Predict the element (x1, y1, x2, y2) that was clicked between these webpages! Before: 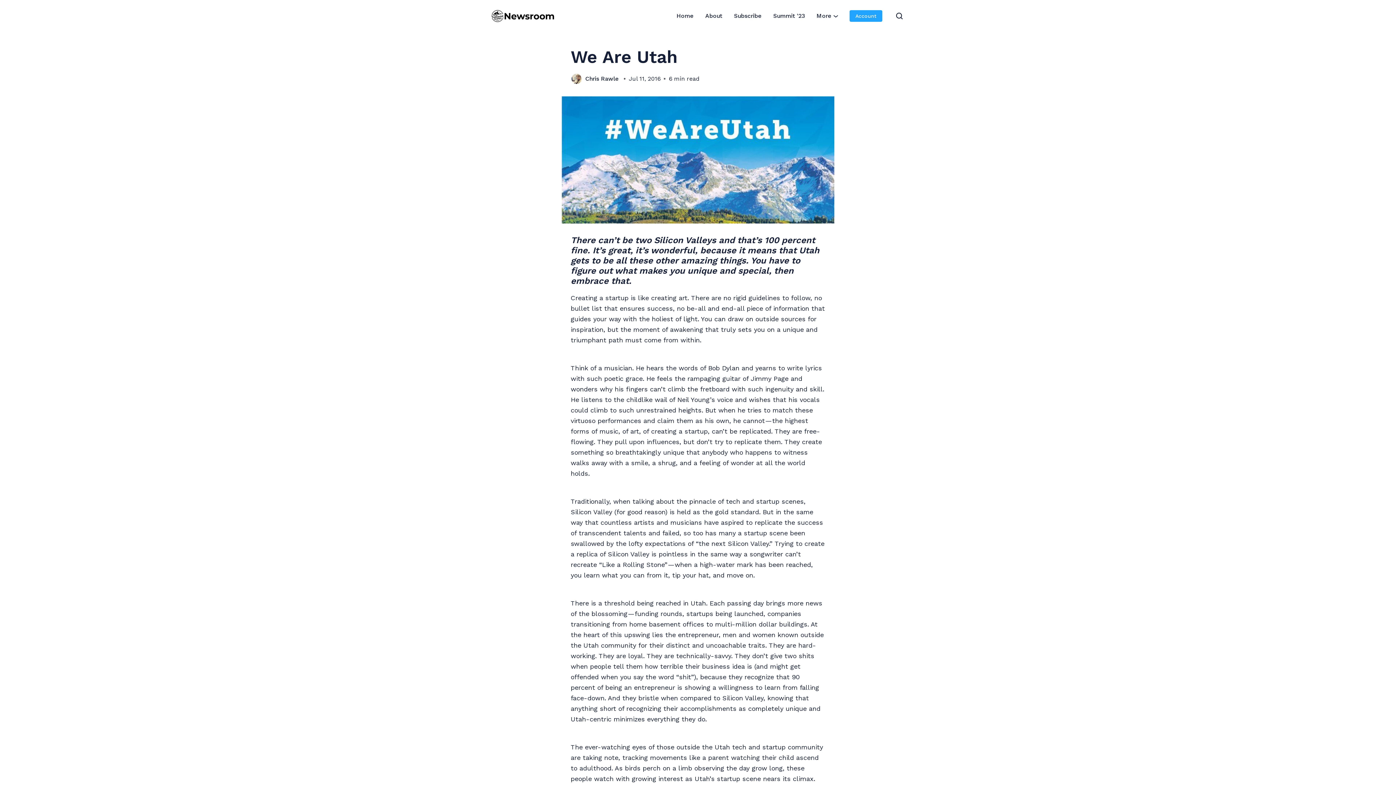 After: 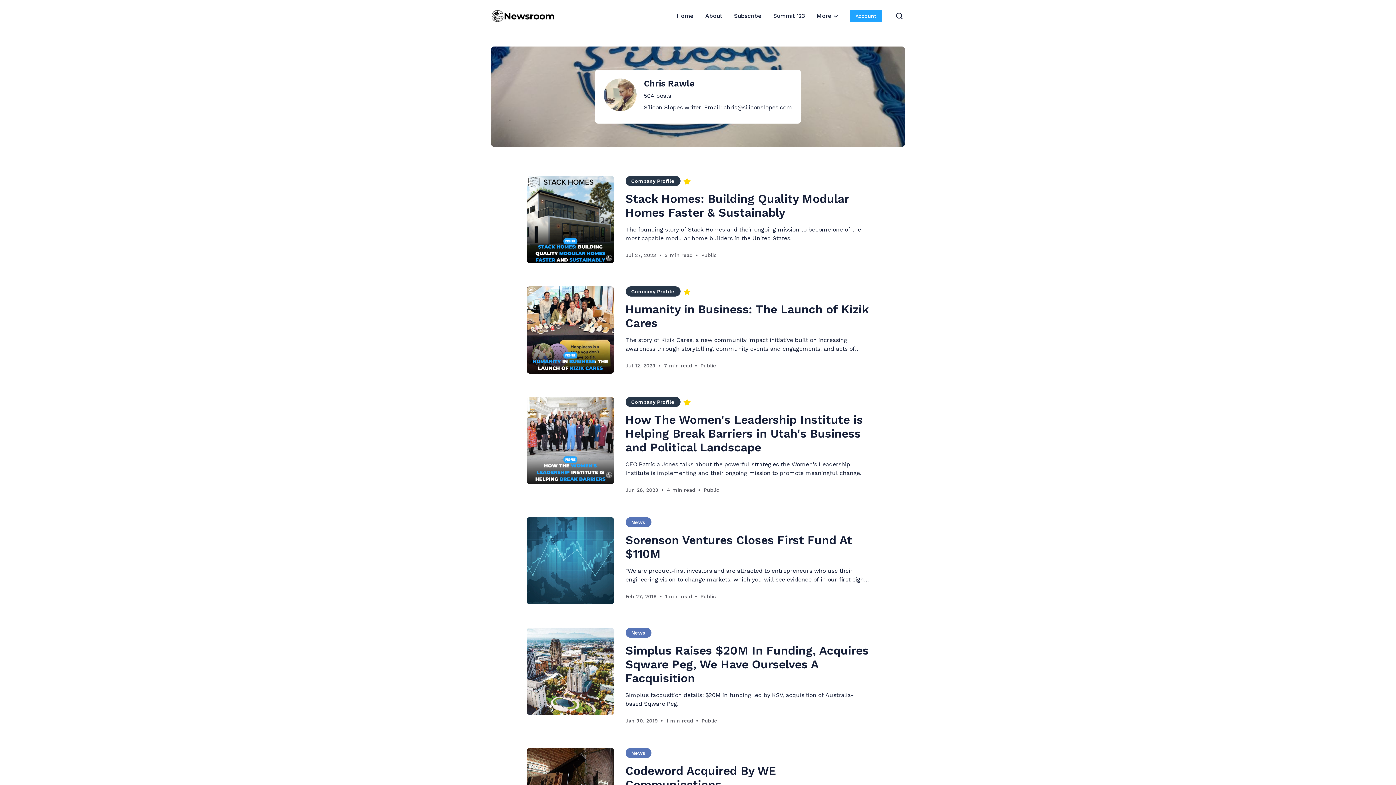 Action: label: Chris Rawle bbox: (570, 73, 582, 84)